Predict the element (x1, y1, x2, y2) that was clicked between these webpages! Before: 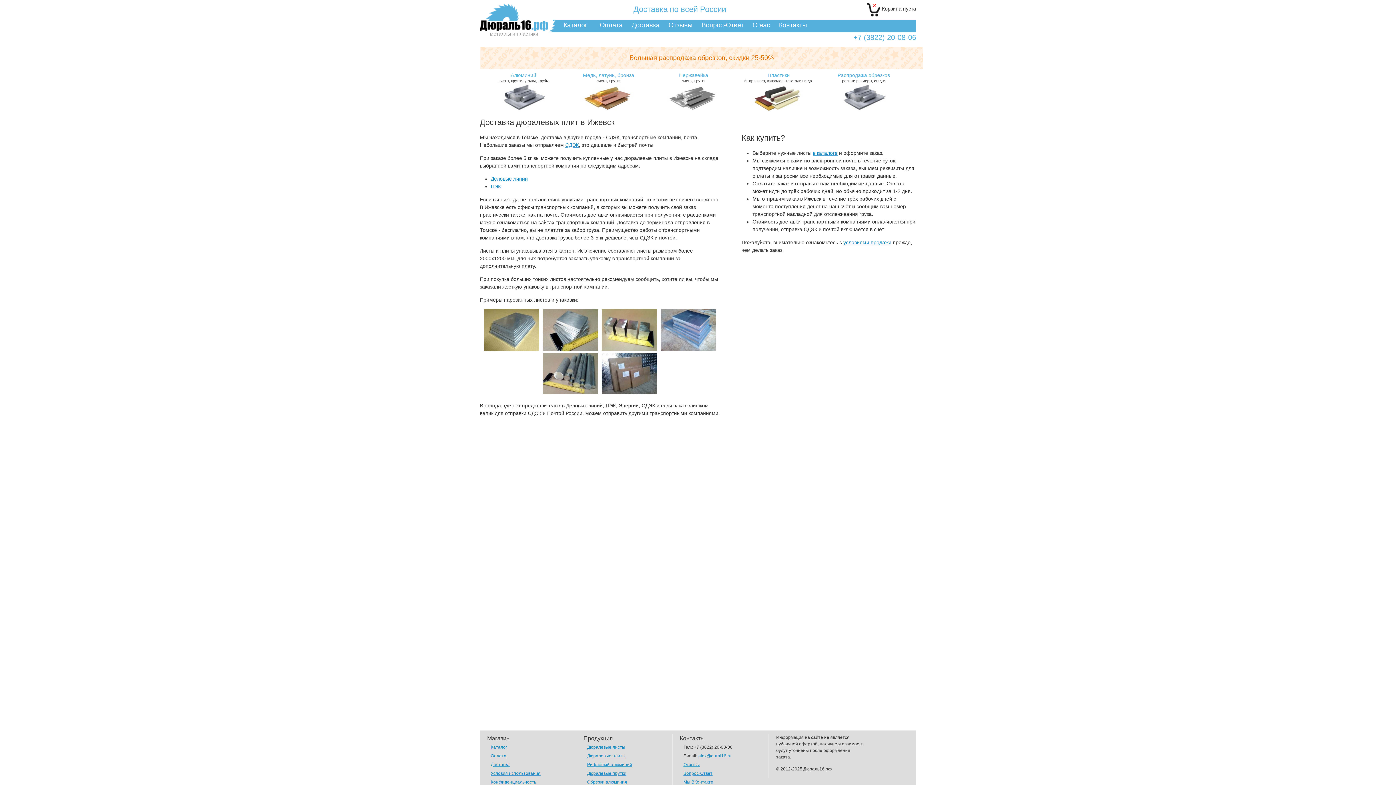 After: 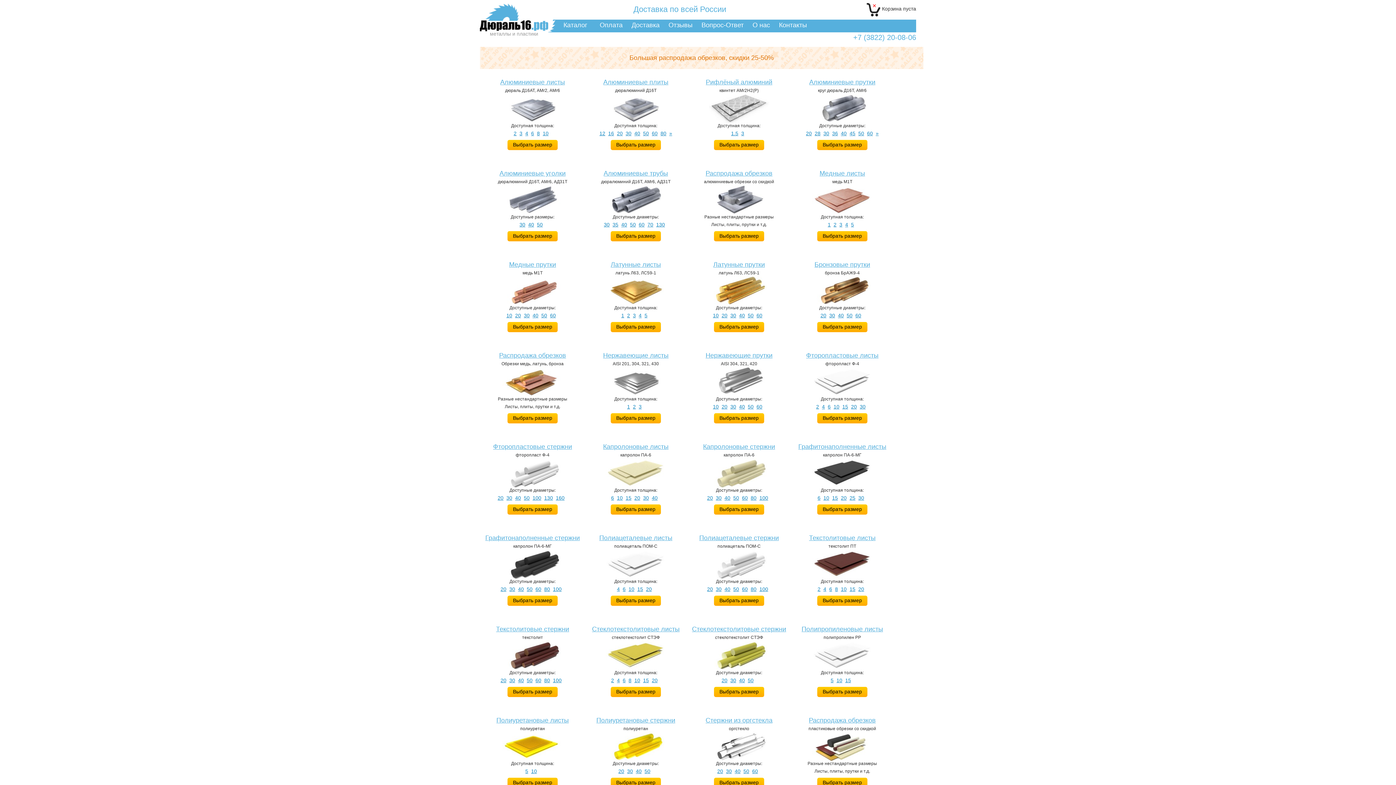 Action: label: Каталог bbox: (490, 745, 507, 750)